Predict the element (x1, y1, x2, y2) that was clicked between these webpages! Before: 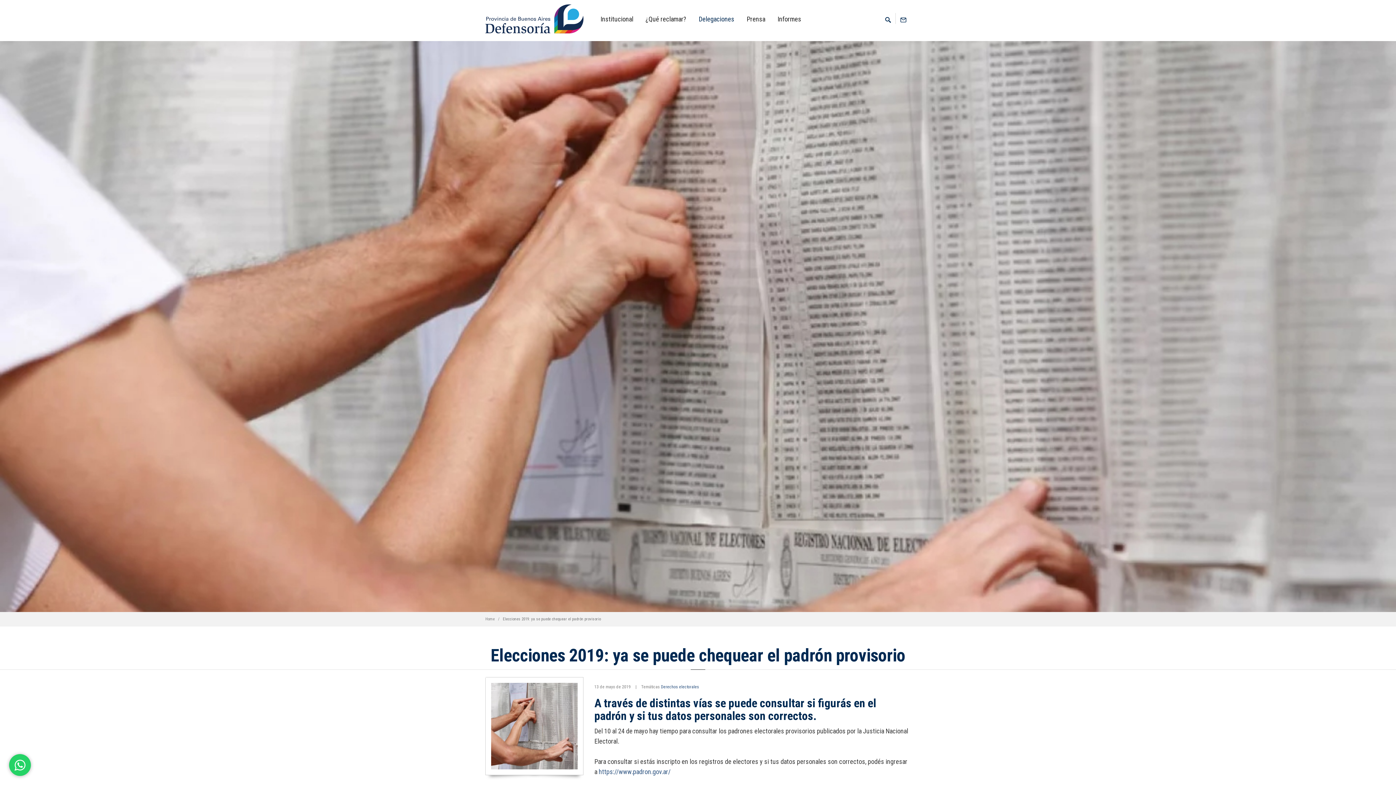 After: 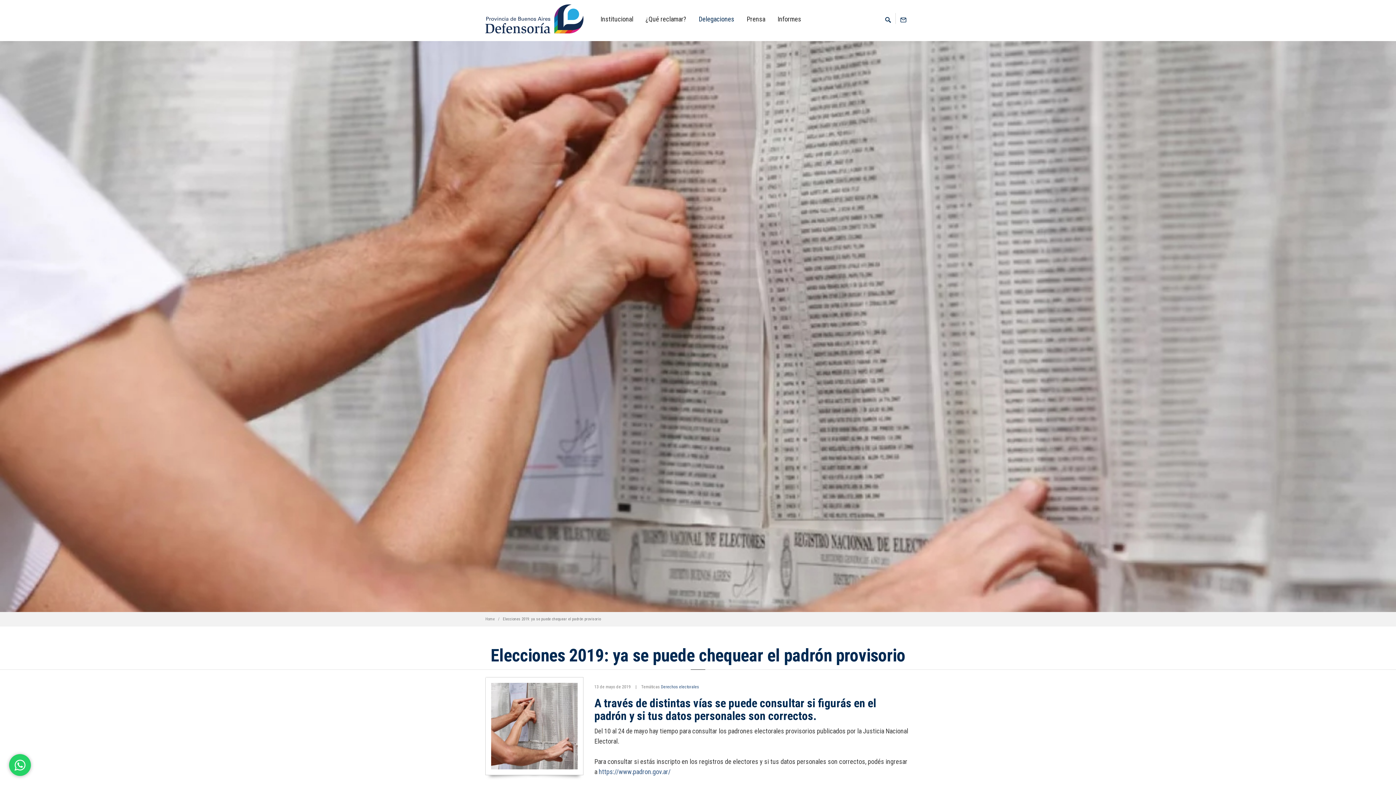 Action: bbox: (598, 768, 670, 776) label: https://www.padron.gov.ar/